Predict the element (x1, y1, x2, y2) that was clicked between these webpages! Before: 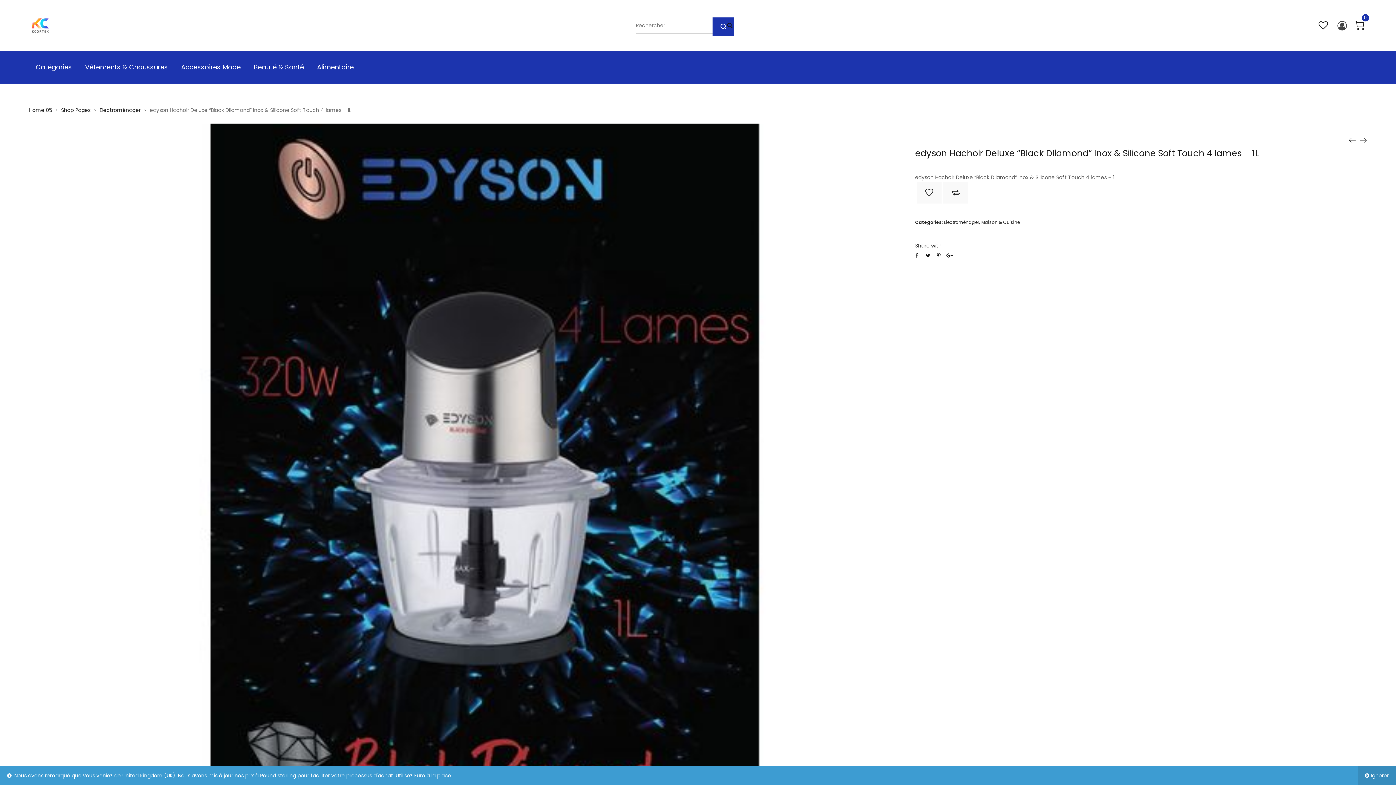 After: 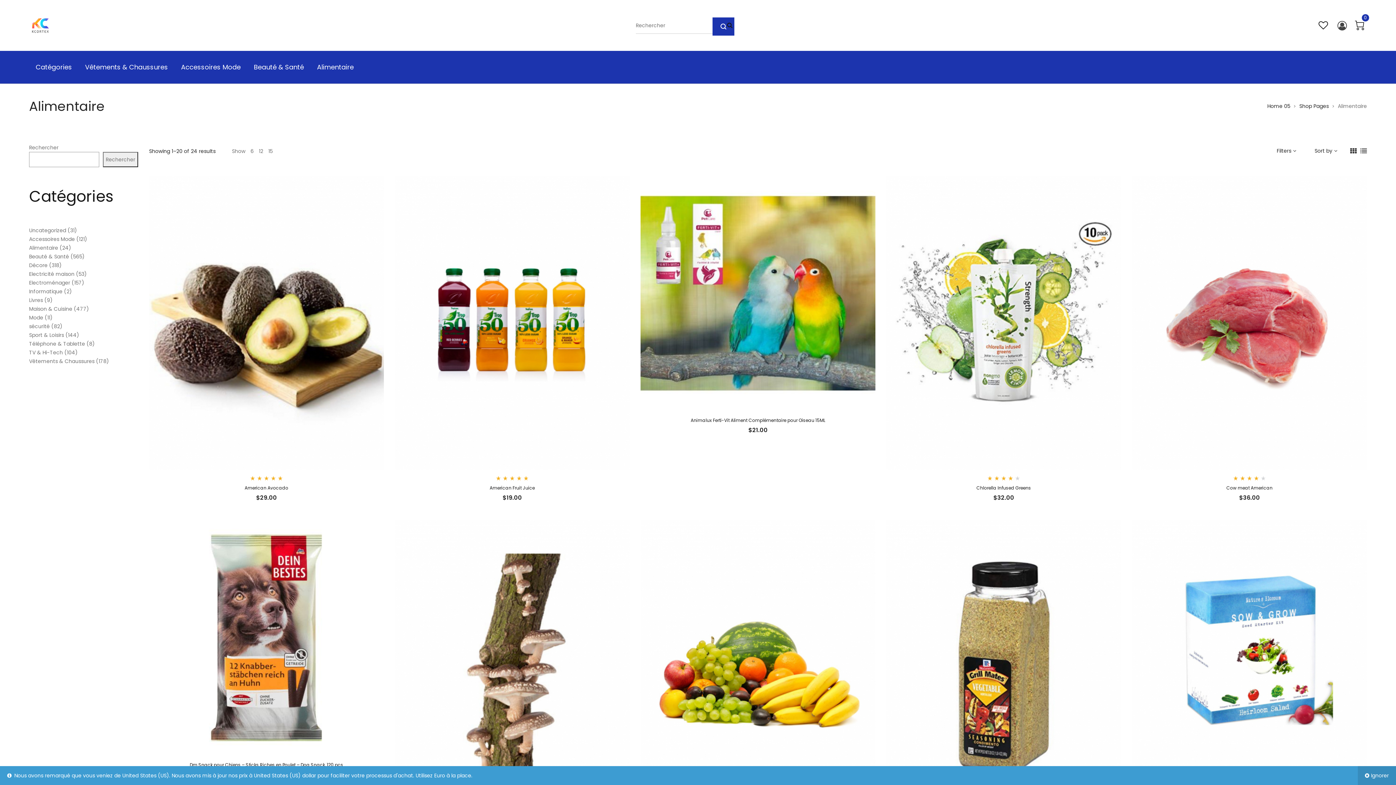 Action: bbox: (310, 50, 360, 83) label: Alimentaire